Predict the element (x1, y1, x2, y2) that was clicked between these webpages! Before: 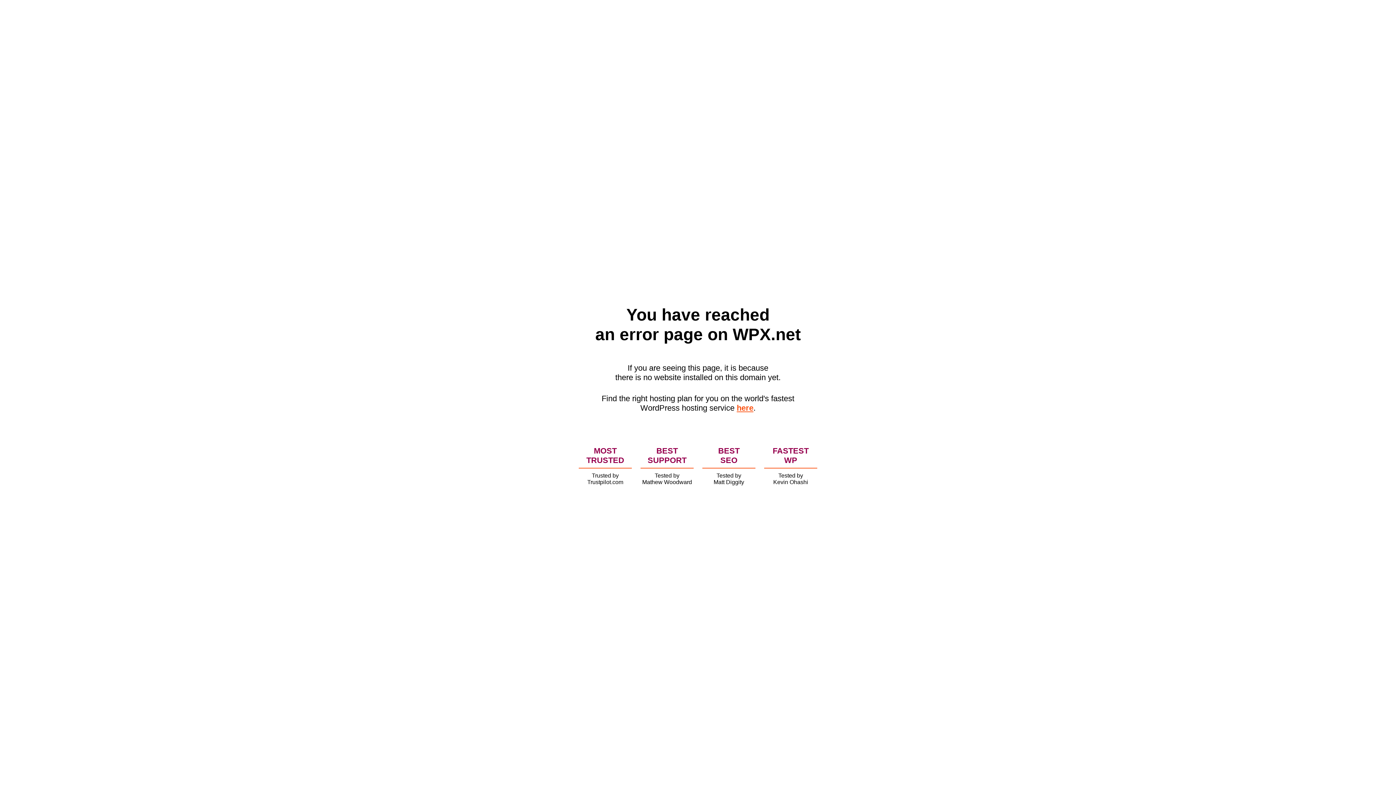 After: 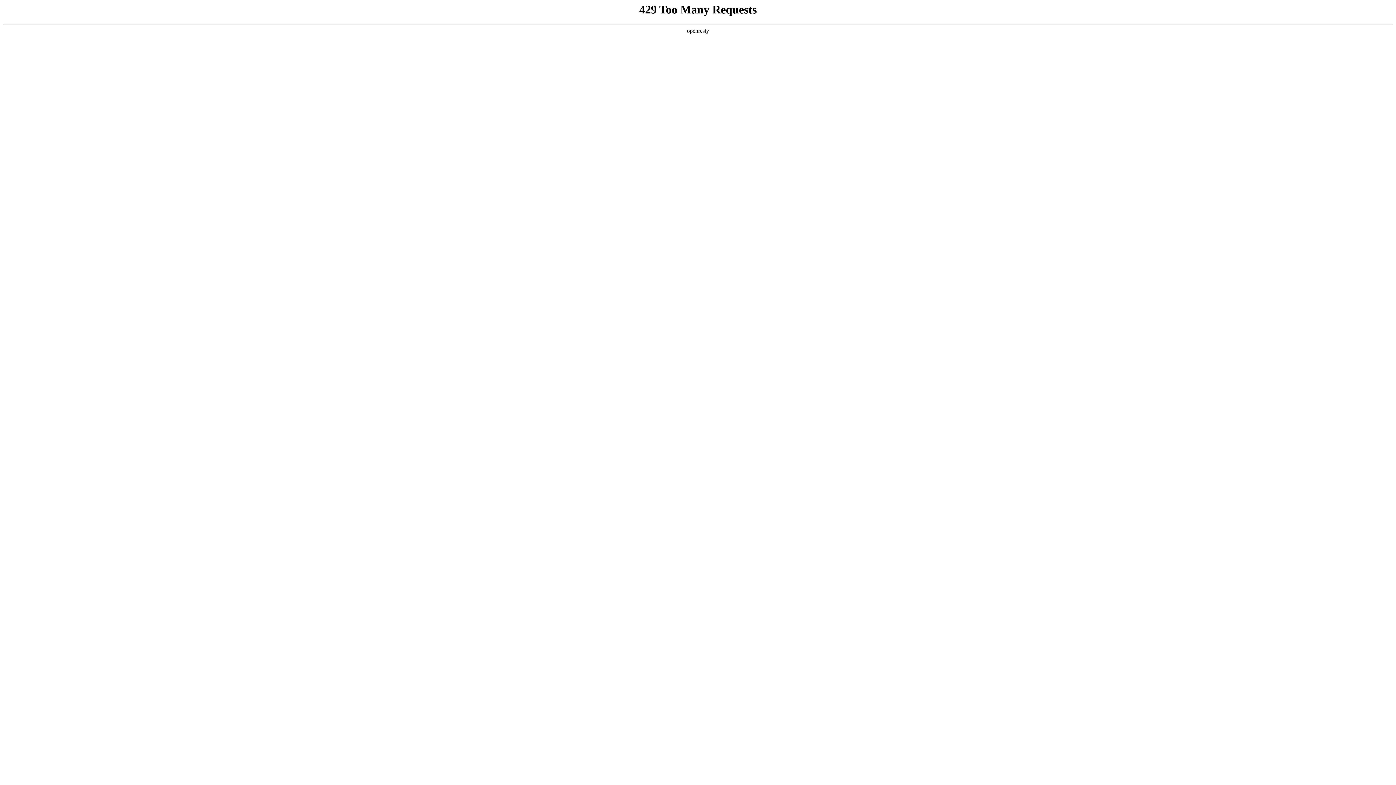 Action: label: here bbox: (736, 403, 753, 412)